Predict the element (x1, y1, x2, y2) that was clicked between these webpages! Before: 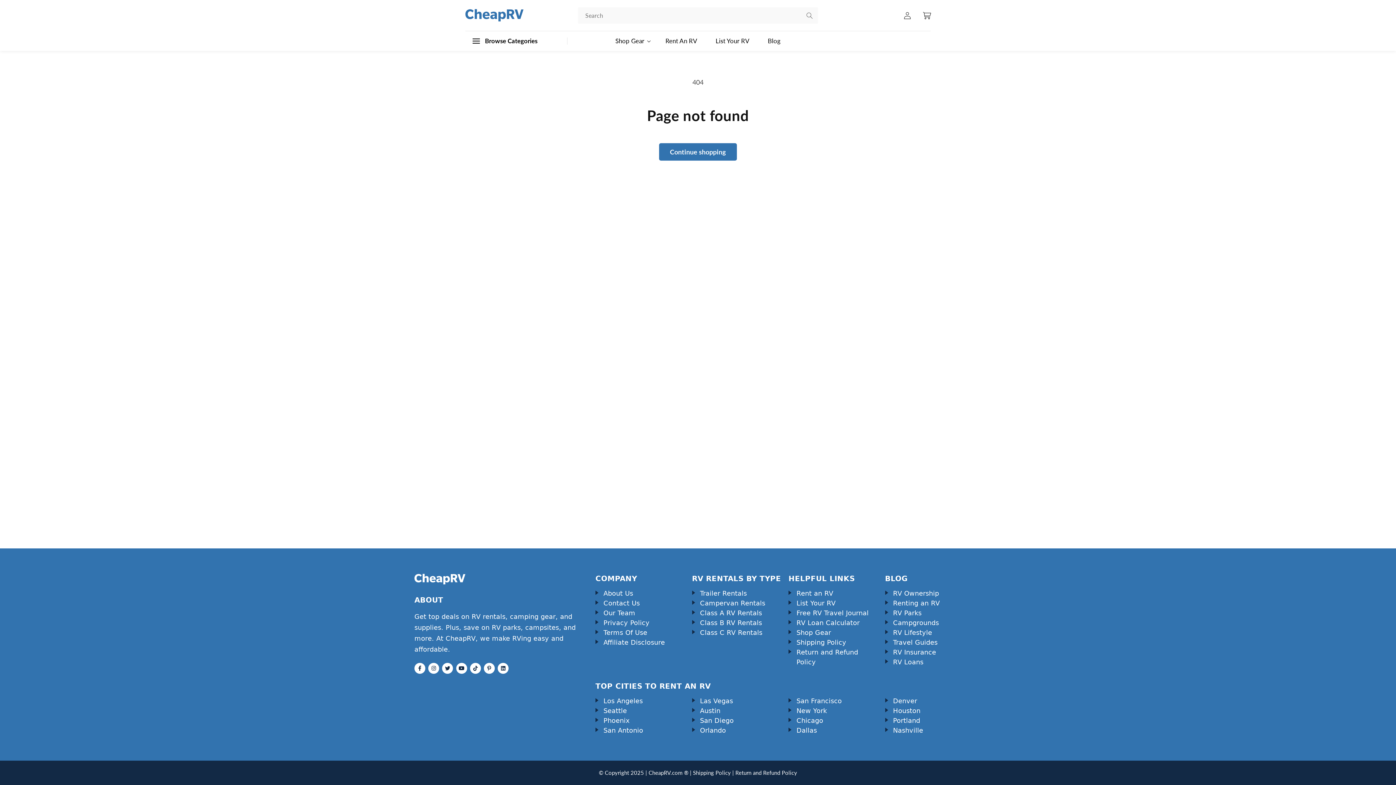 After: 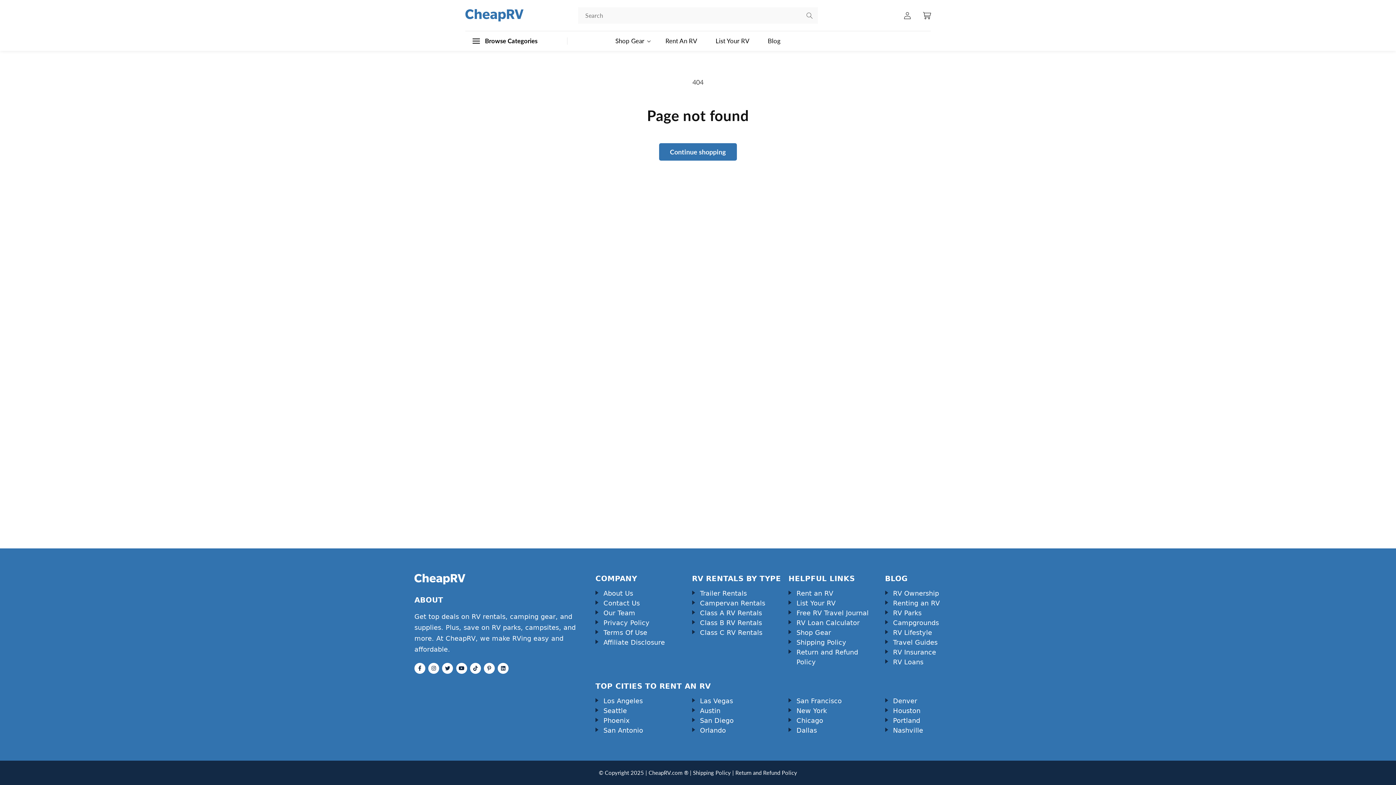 Action: label: Las Vegas bbox: (692, 696, 733, 706)